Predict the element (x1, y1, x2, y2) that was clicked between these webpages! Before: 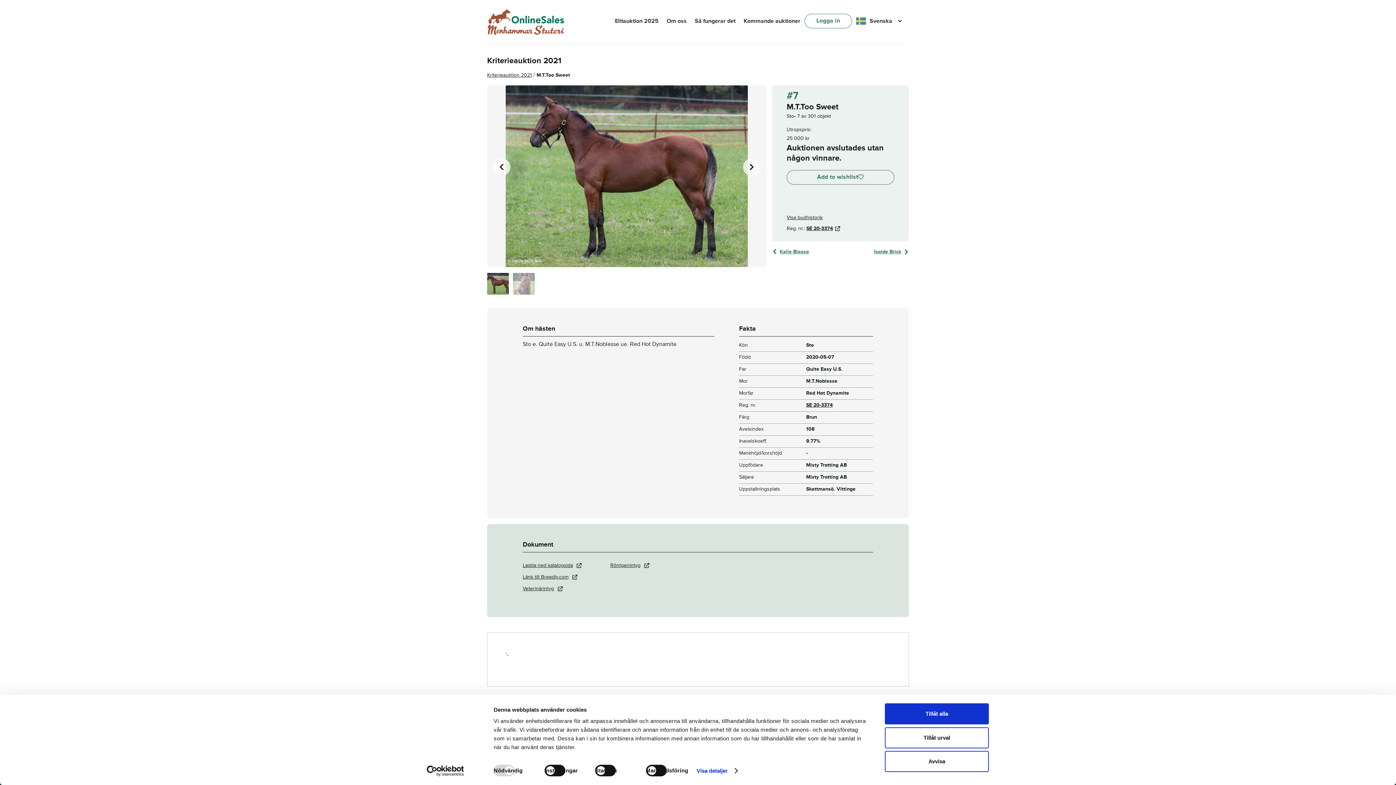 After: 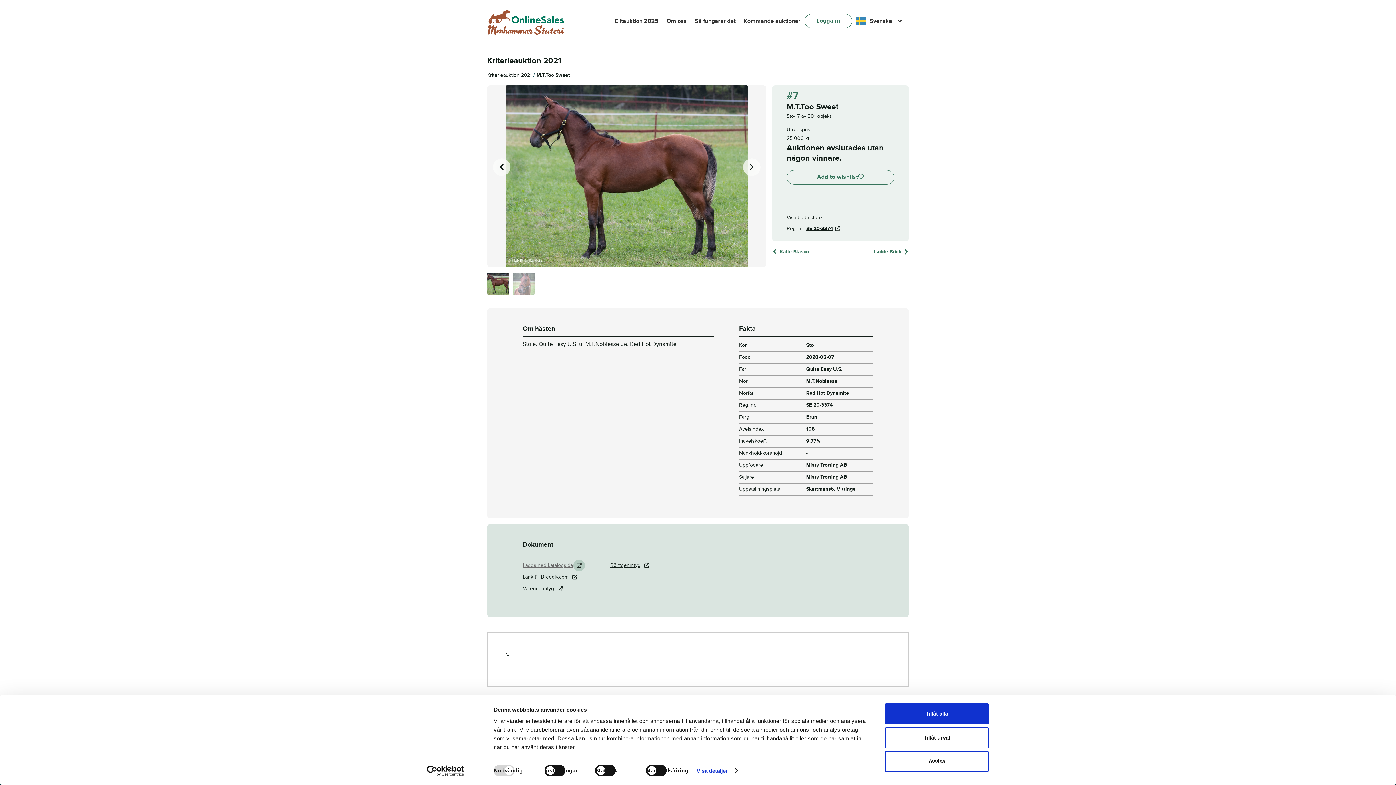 Action: bbox: (522, 560, 610, 571) label: Ladda ned katalogsida